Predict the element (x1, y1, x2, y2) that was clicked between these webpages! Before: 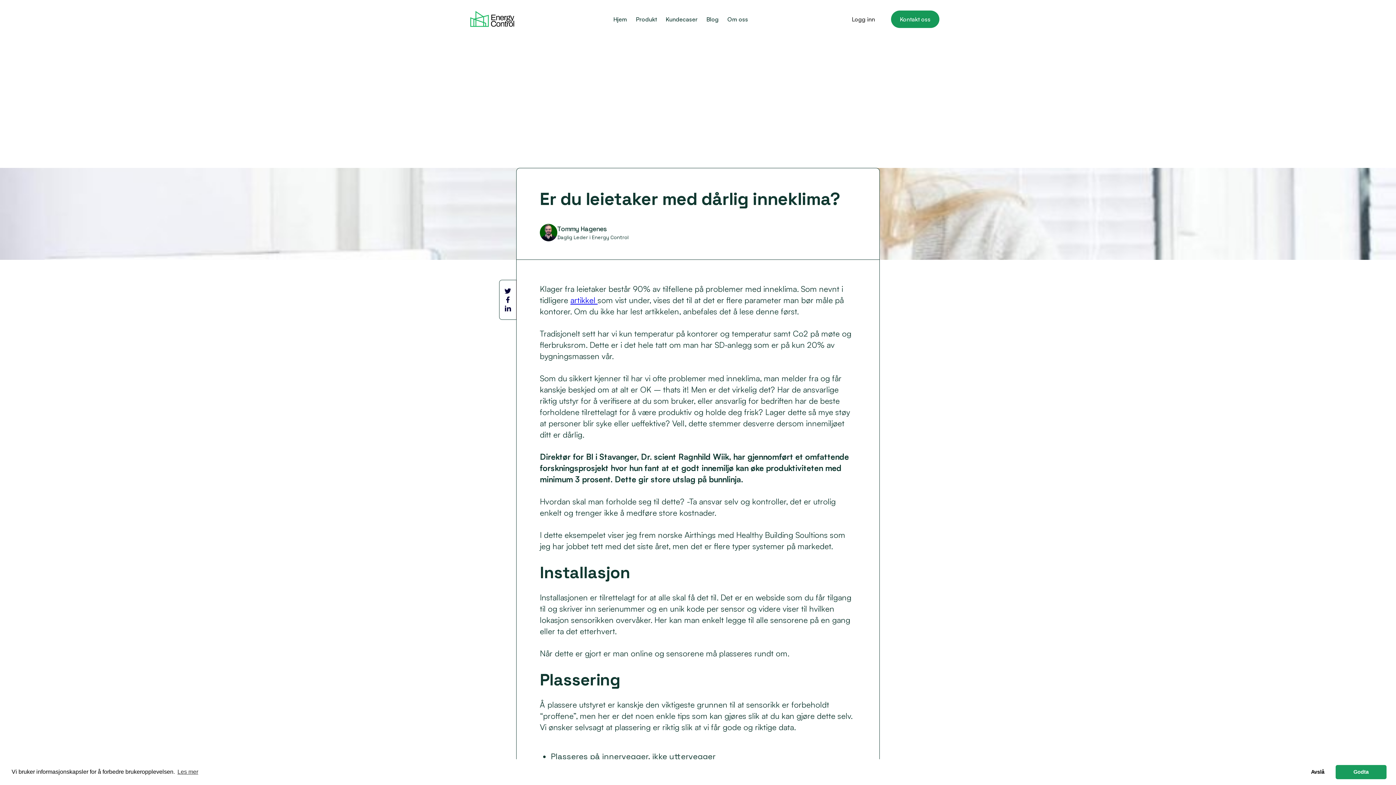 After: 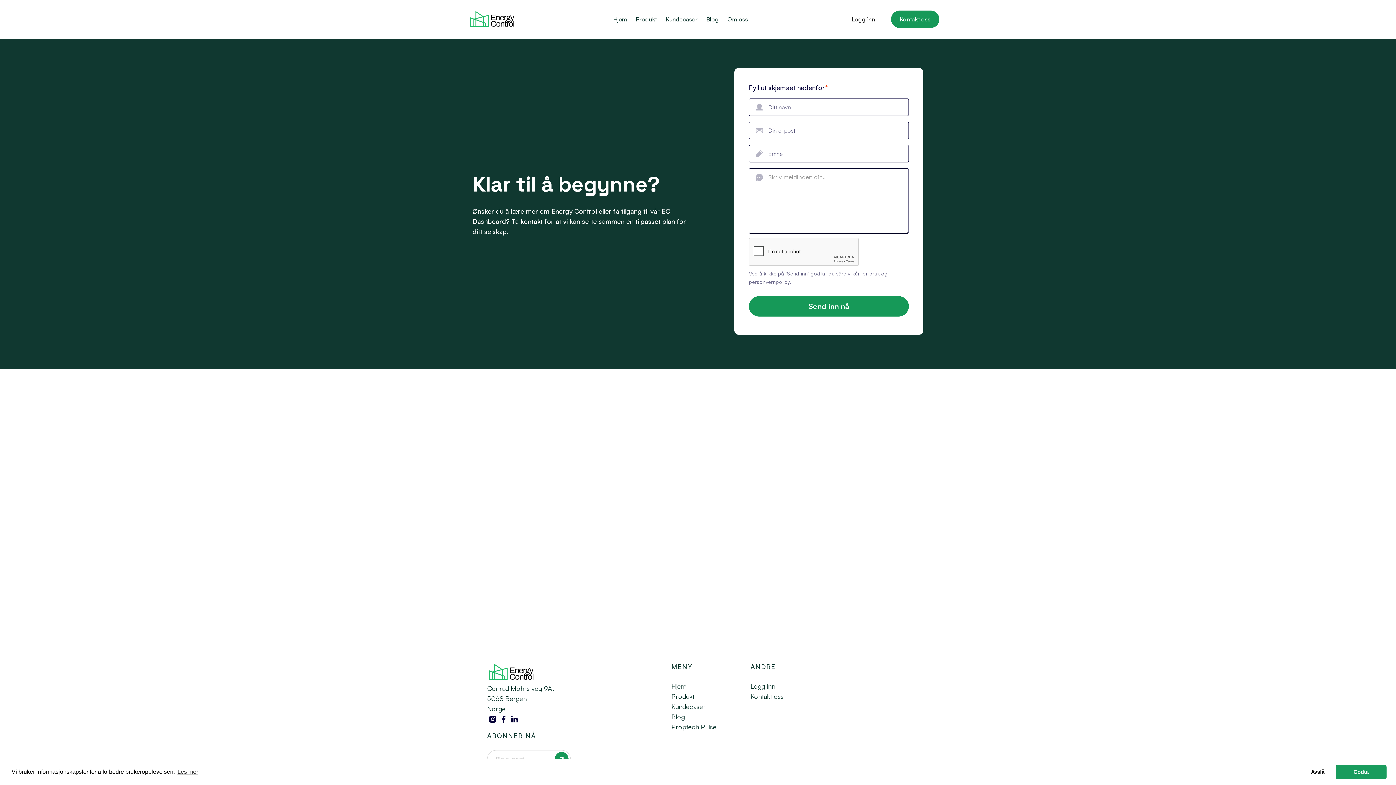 Action: bbox: (891, 10, 939, 28) label: Kontakt oss